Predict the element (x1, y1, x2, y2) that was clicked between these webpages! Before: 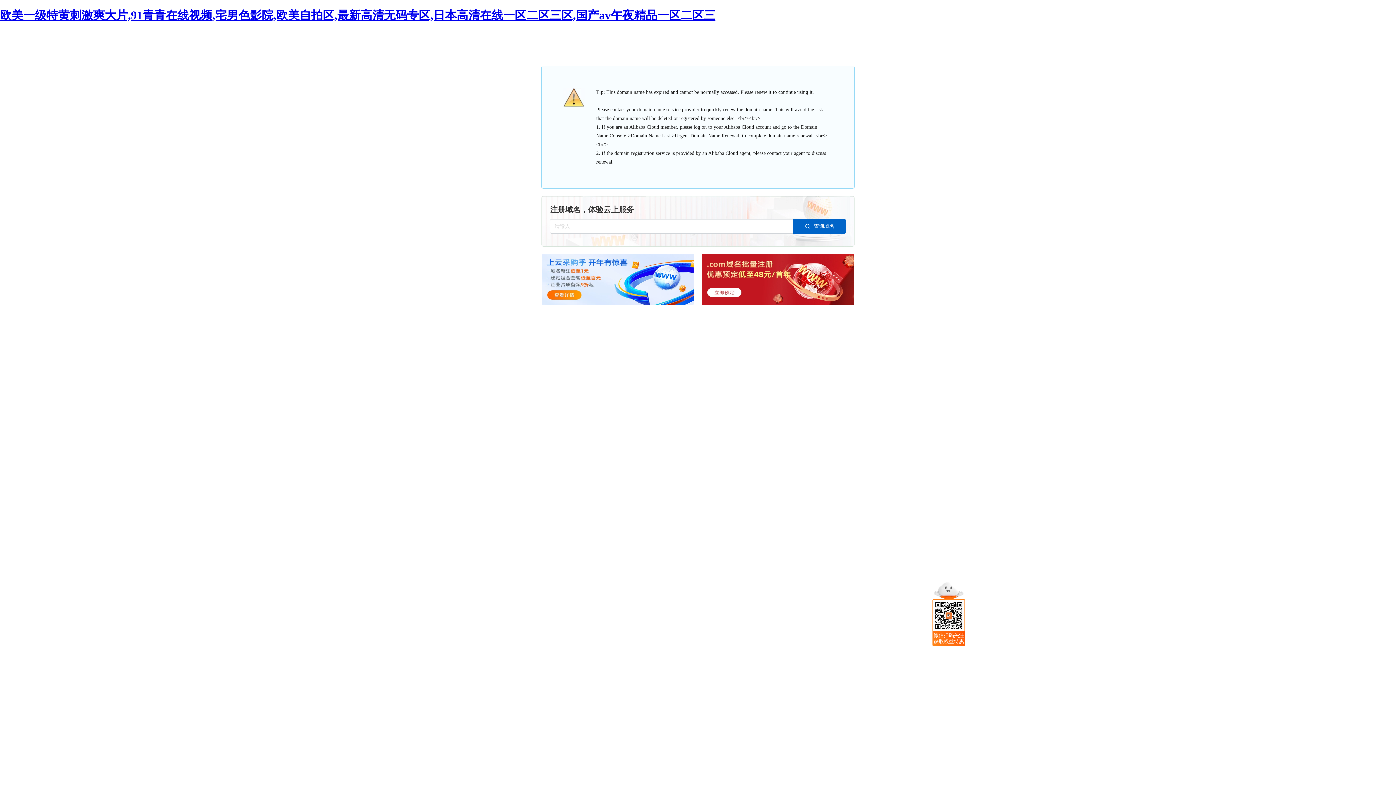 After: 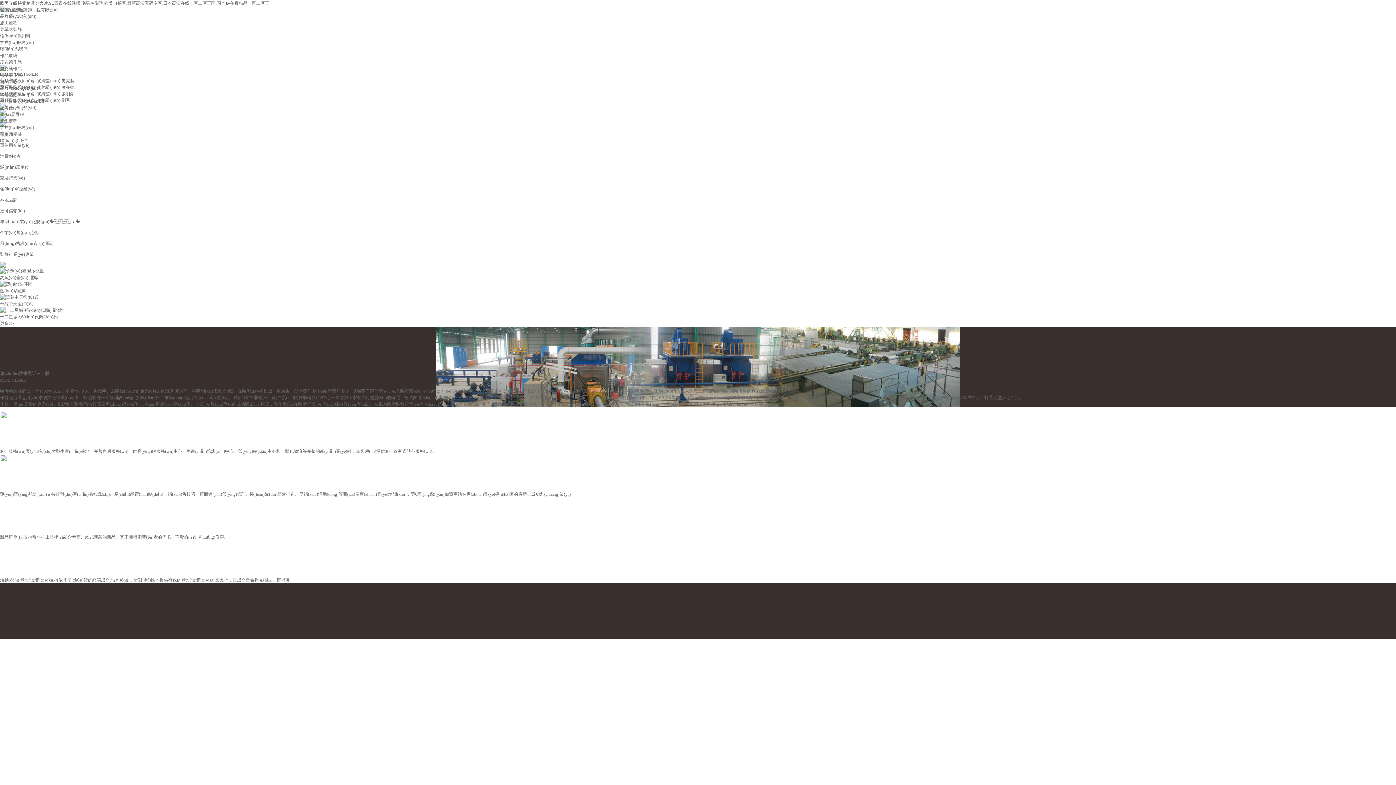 Action: bbox: (0, 8, 715, 21) label: 欧美一级特黄刺激爽大片,91青青在线视频,宅男色影院,欧美自拍区,最新高清无码专区,日本高清在线一区二区三区,国产av午夜精品一区二区三